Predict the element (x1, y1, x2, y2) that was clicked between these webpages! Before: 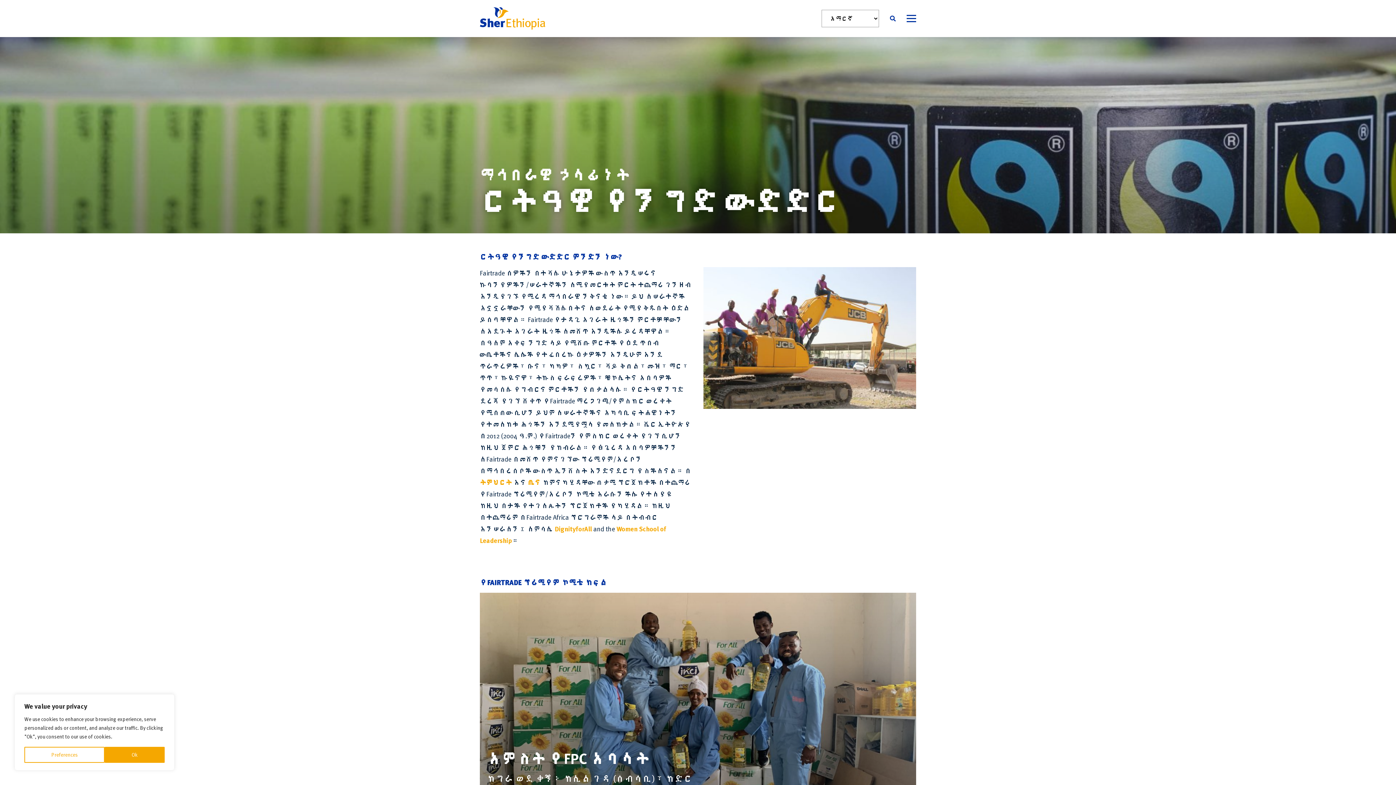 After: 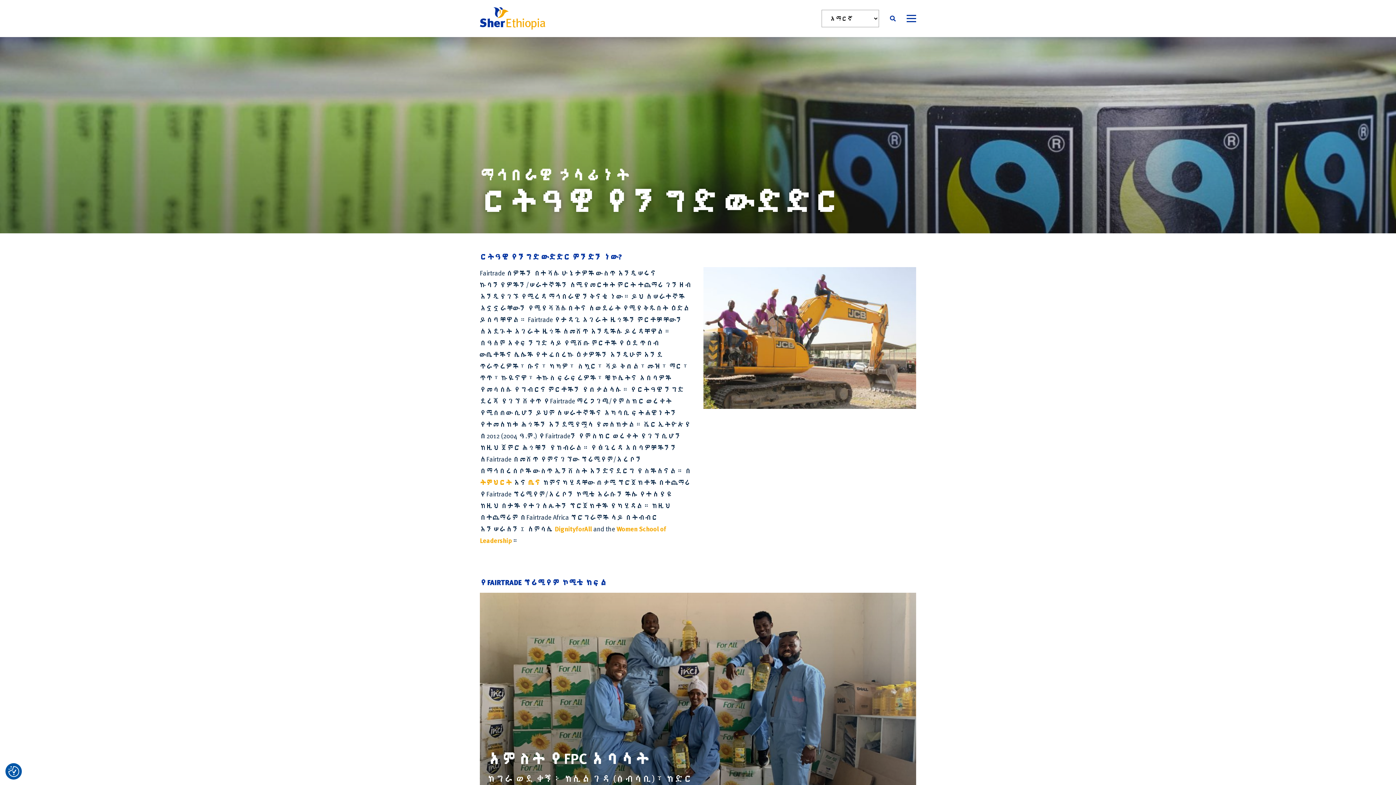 Action: label: Ok bbox: (104, 747, 164, 763)